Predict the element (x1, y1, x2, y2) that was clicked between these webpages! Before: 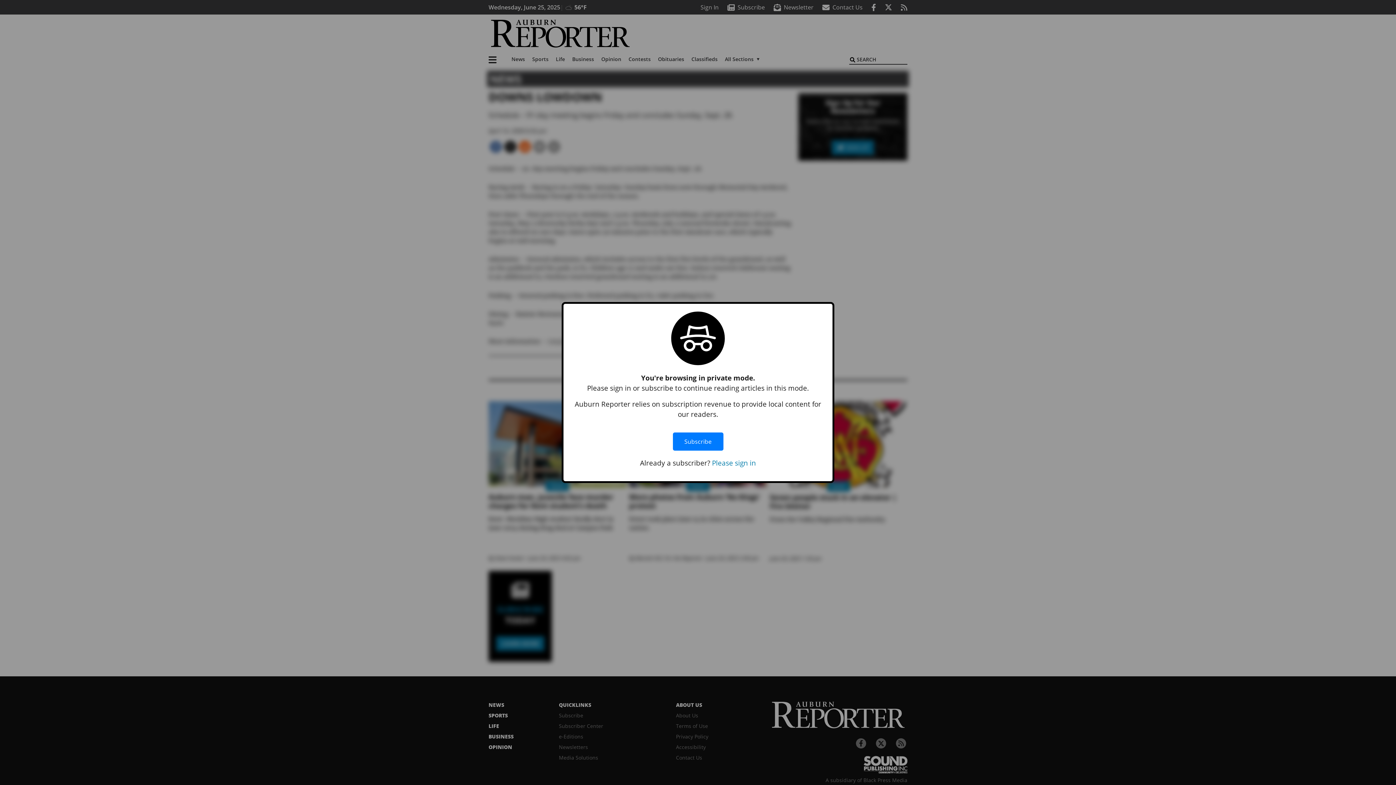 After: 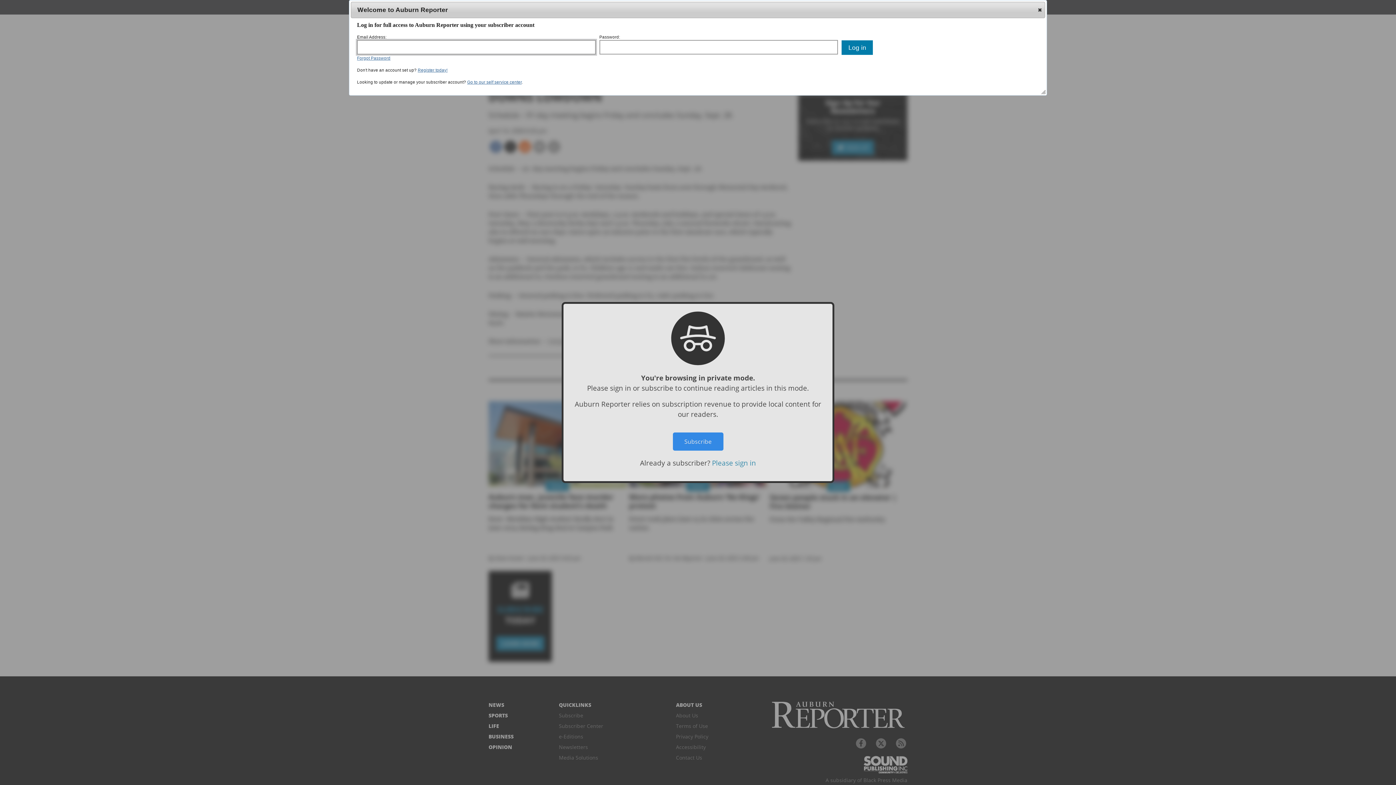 Action: bbox: (712, 458, 756, 467) label: Please sign in